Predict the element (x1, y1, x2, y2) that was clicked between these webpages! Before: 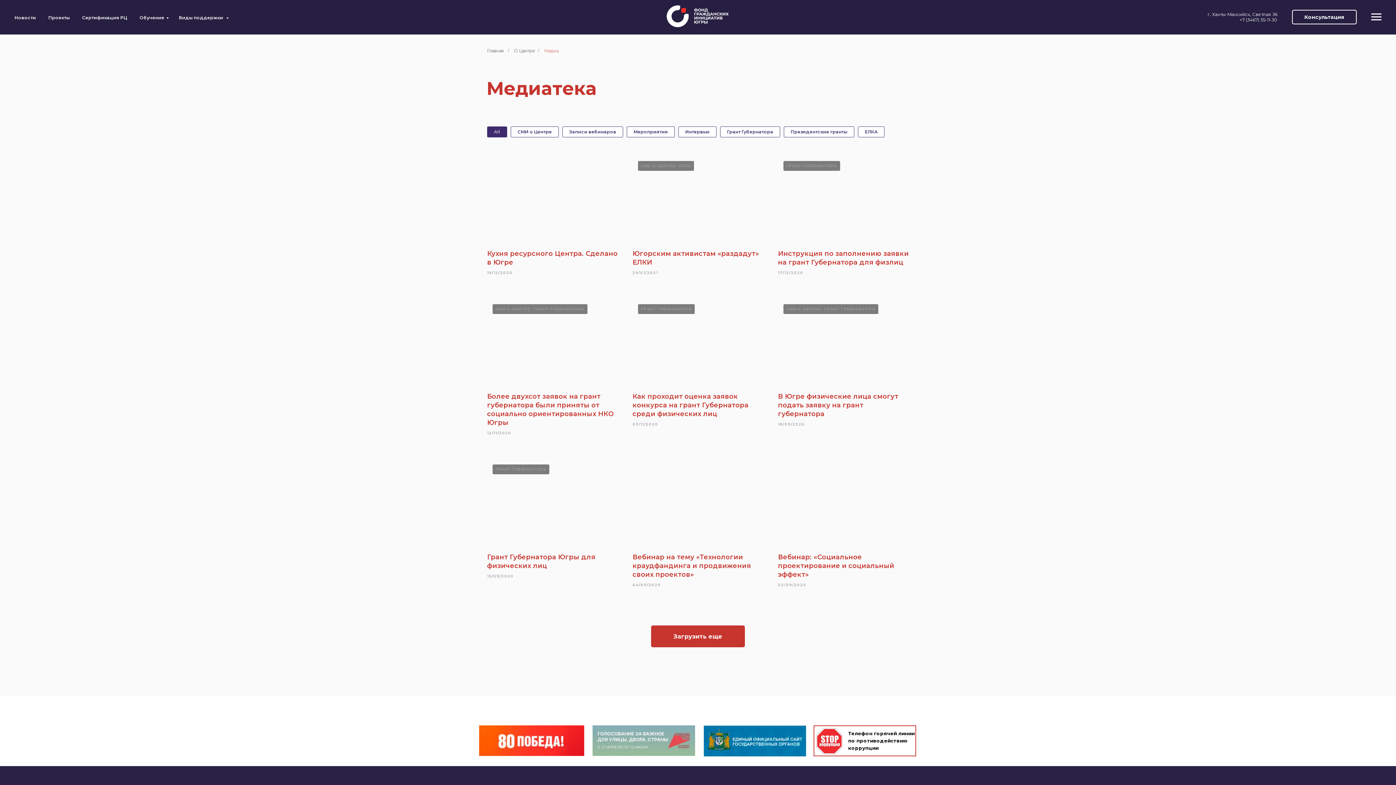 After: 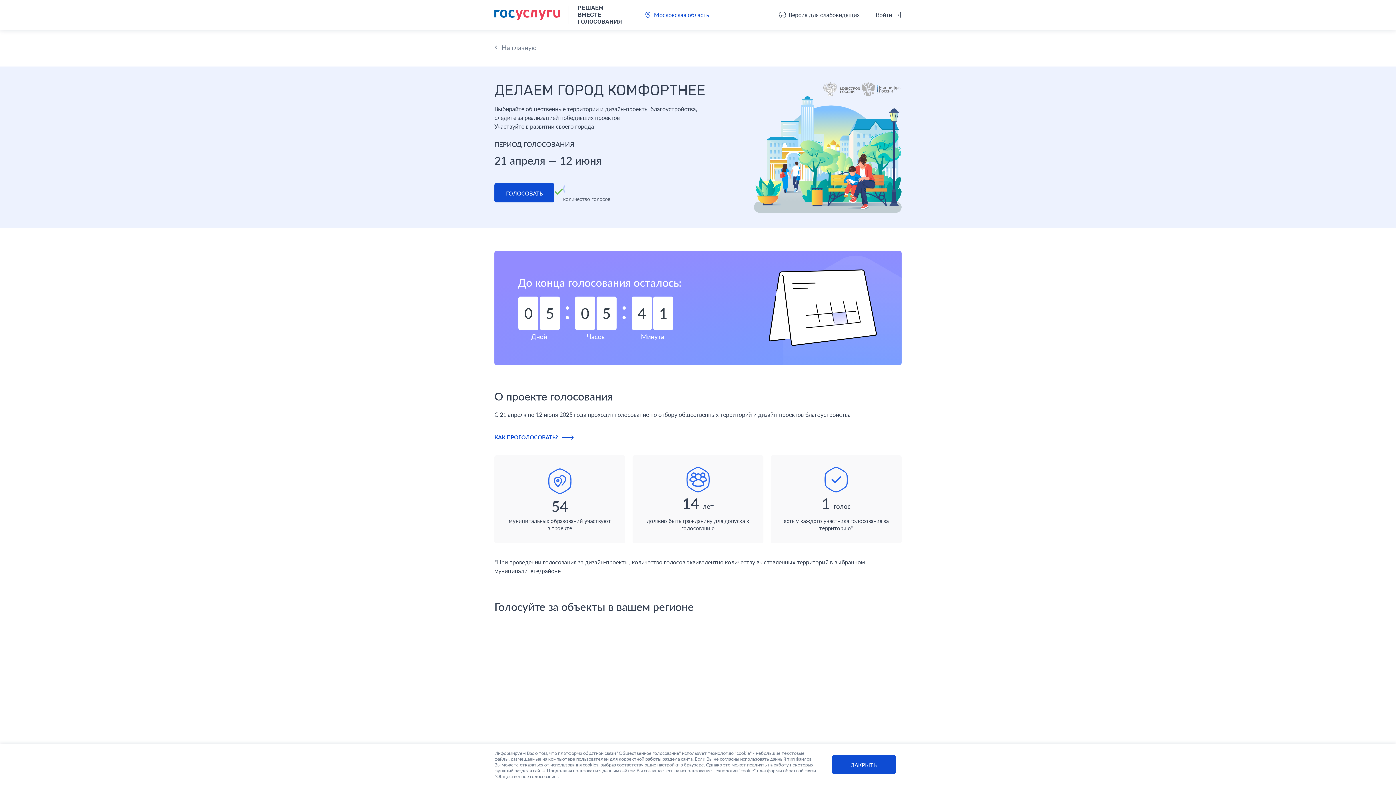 Action: bbox: (592, 725, 695, 756)